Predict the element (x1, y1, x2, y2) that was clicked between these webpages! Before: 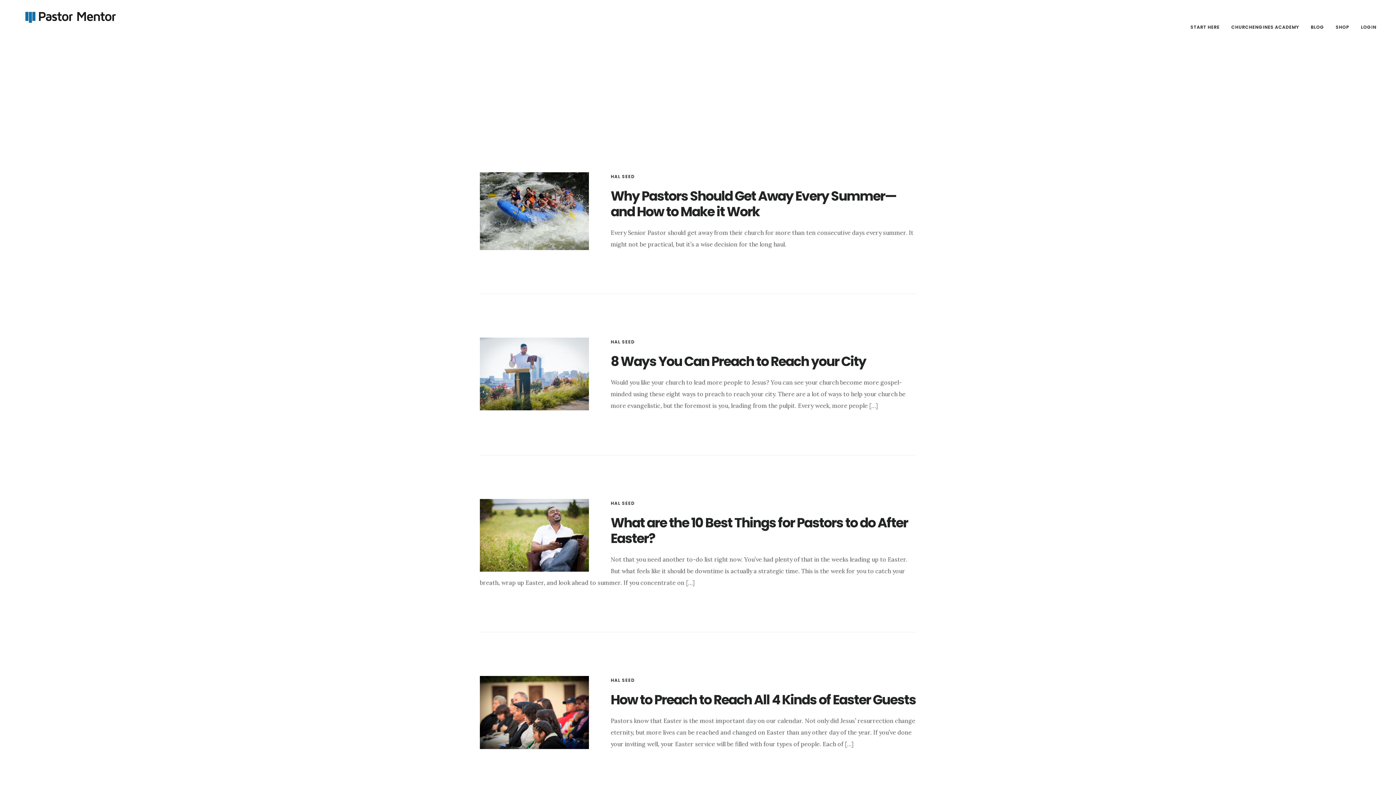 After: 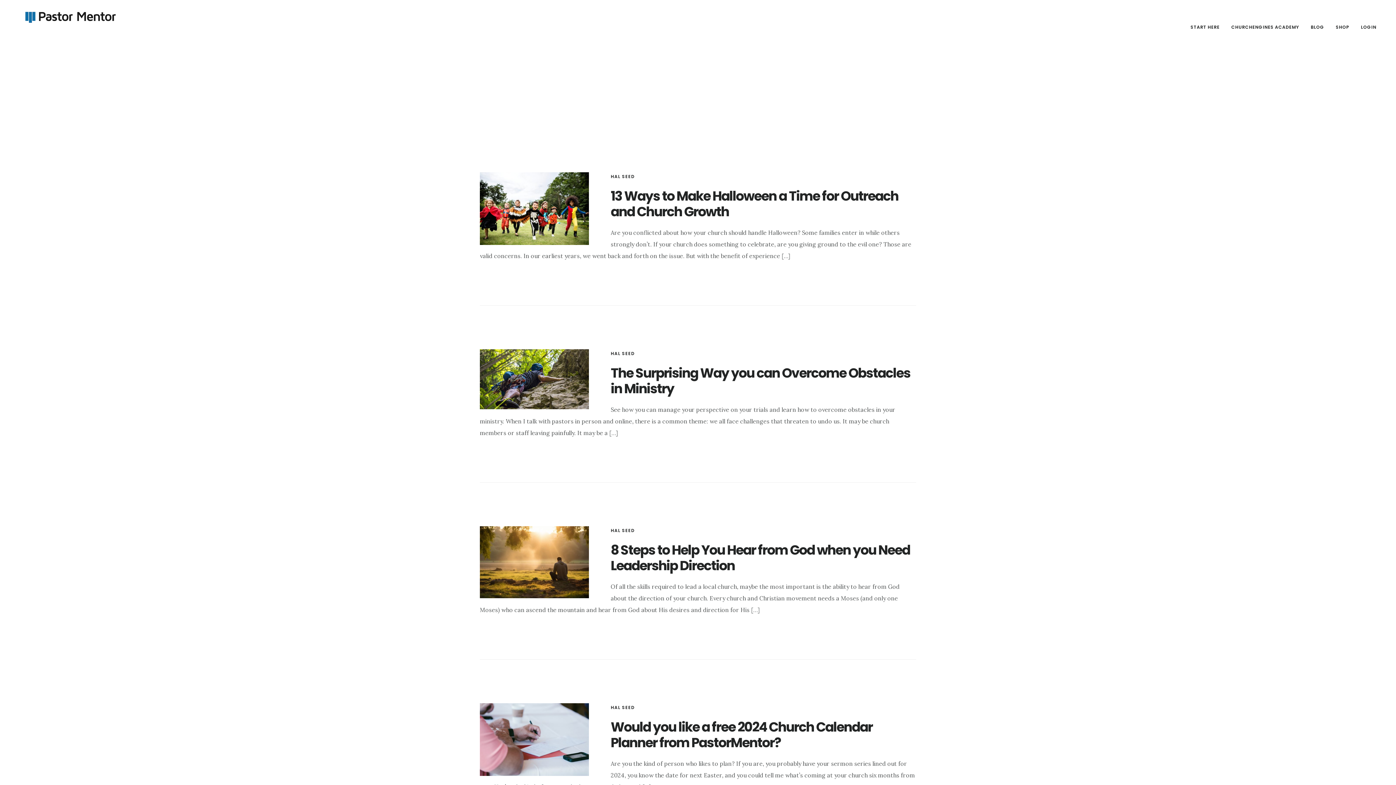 Action: label: HAL SEED bbox: (610, 338, 634, 345)